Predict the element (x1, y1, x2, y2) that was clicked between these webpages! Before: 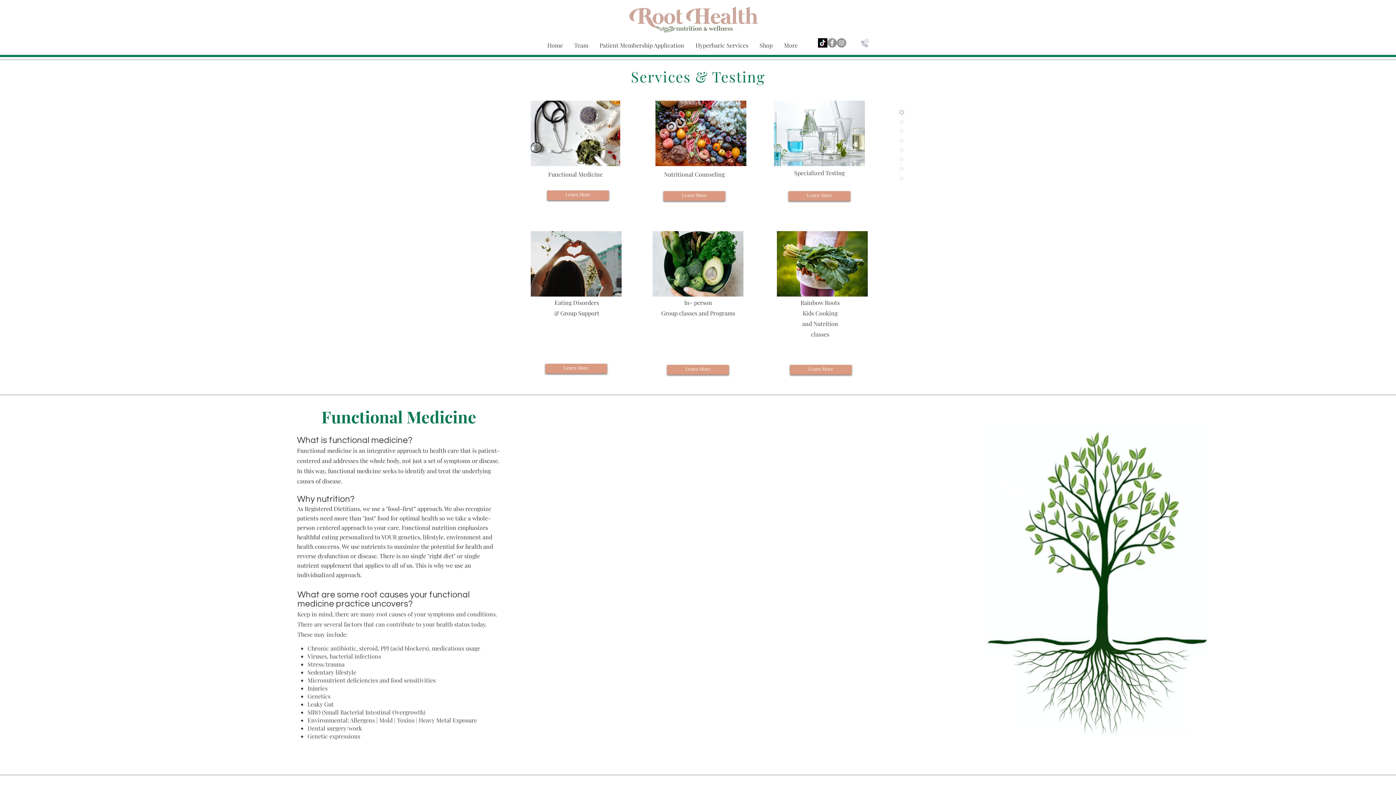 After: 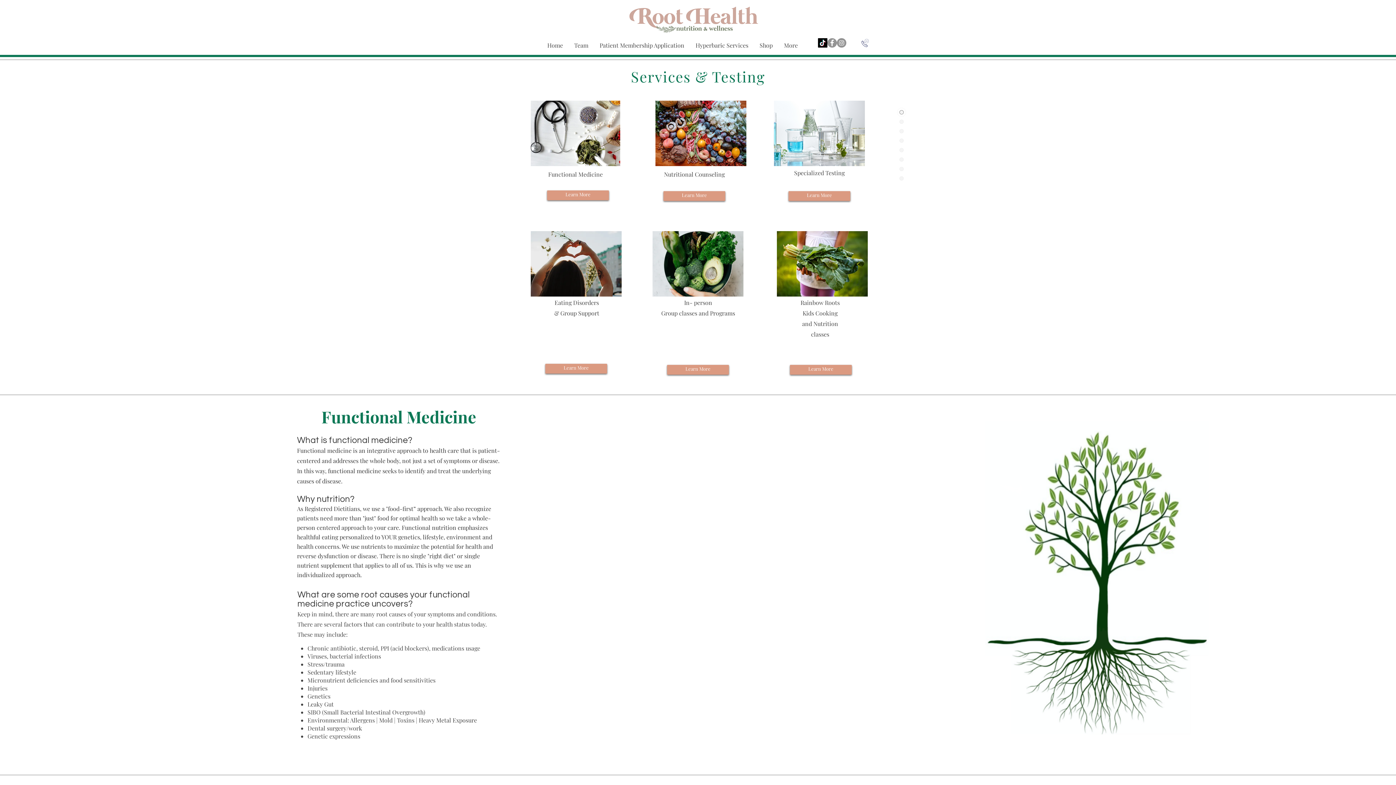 Action: label: Learn More bbox: (545, 364, 607, 371)